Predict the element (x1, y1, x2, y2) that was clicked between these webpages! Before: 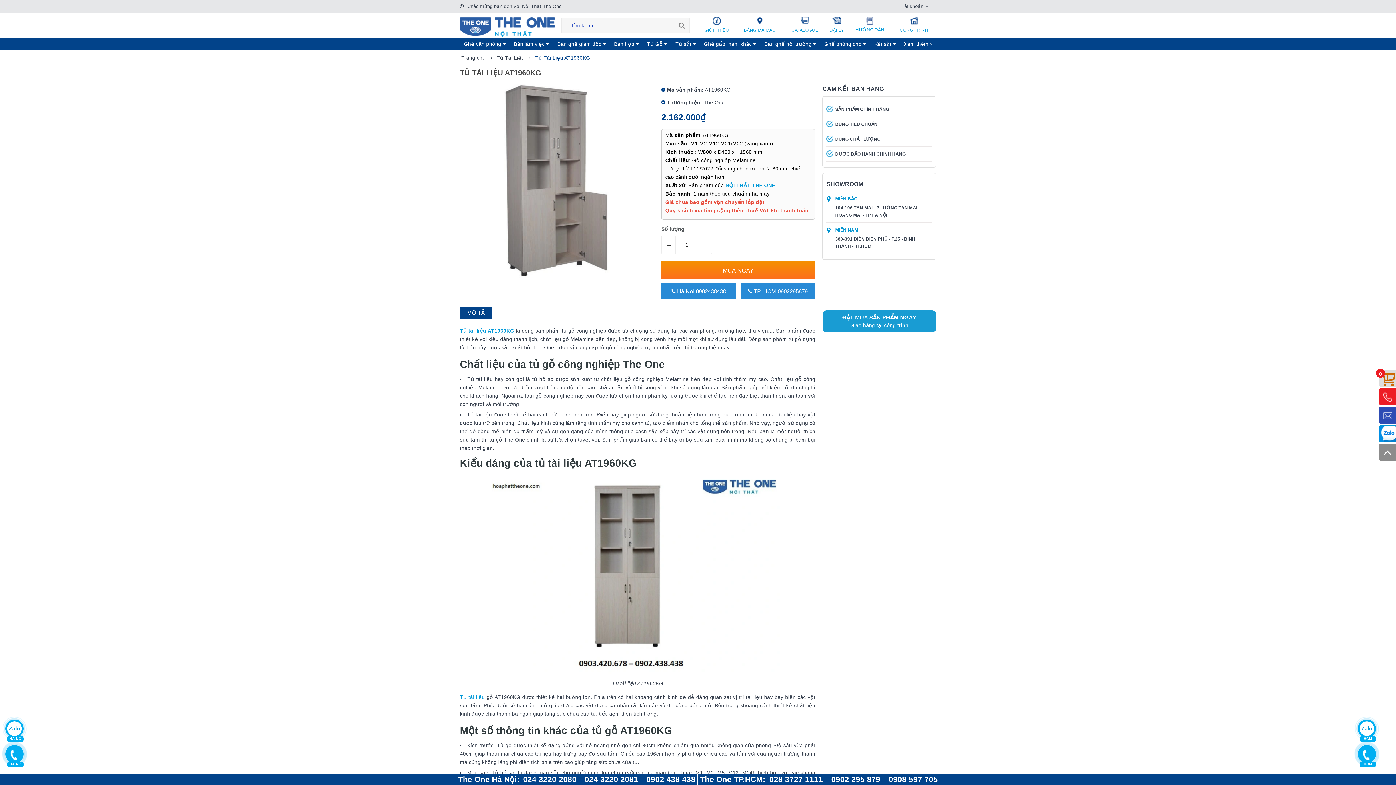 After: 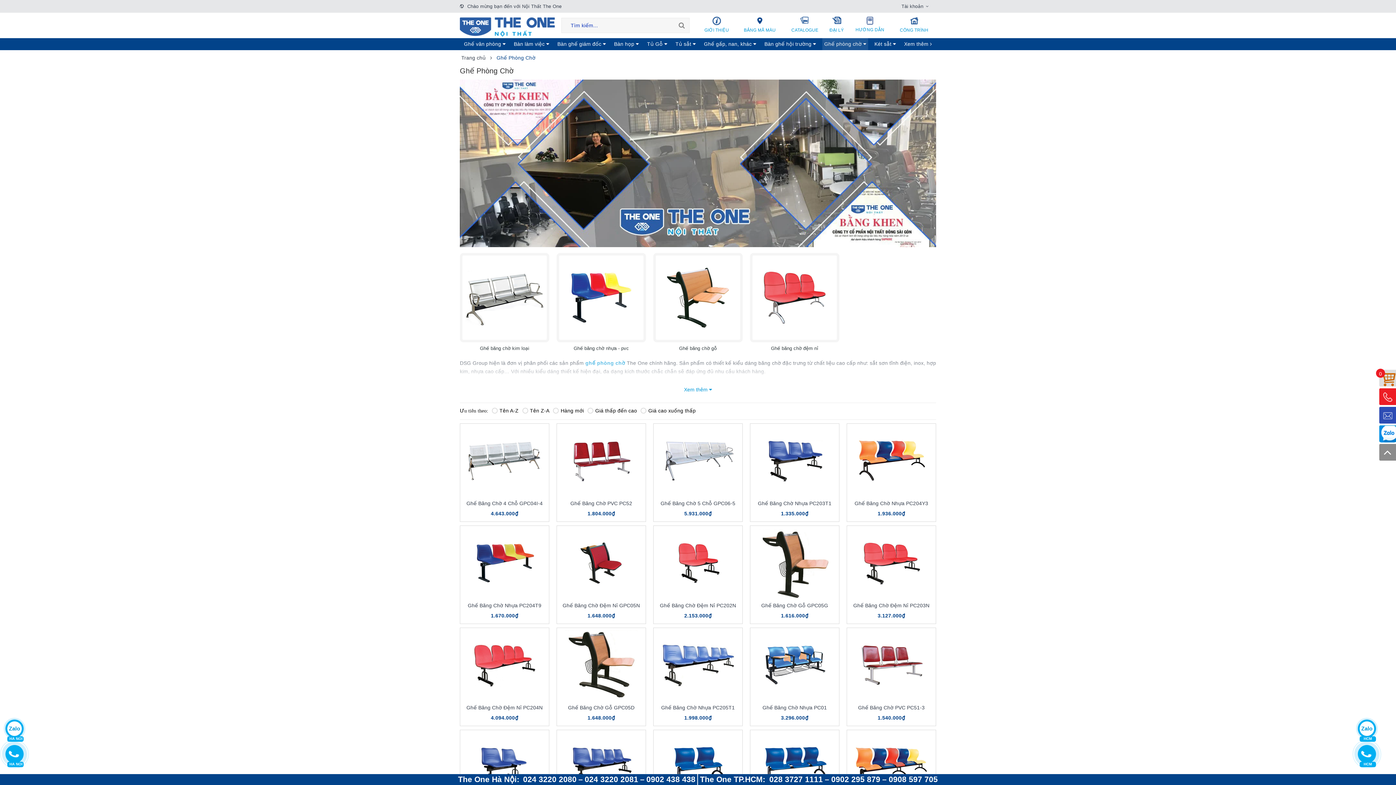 Action: label: Ghế phòng chờ  bbox: (822, 38, 868, 50)